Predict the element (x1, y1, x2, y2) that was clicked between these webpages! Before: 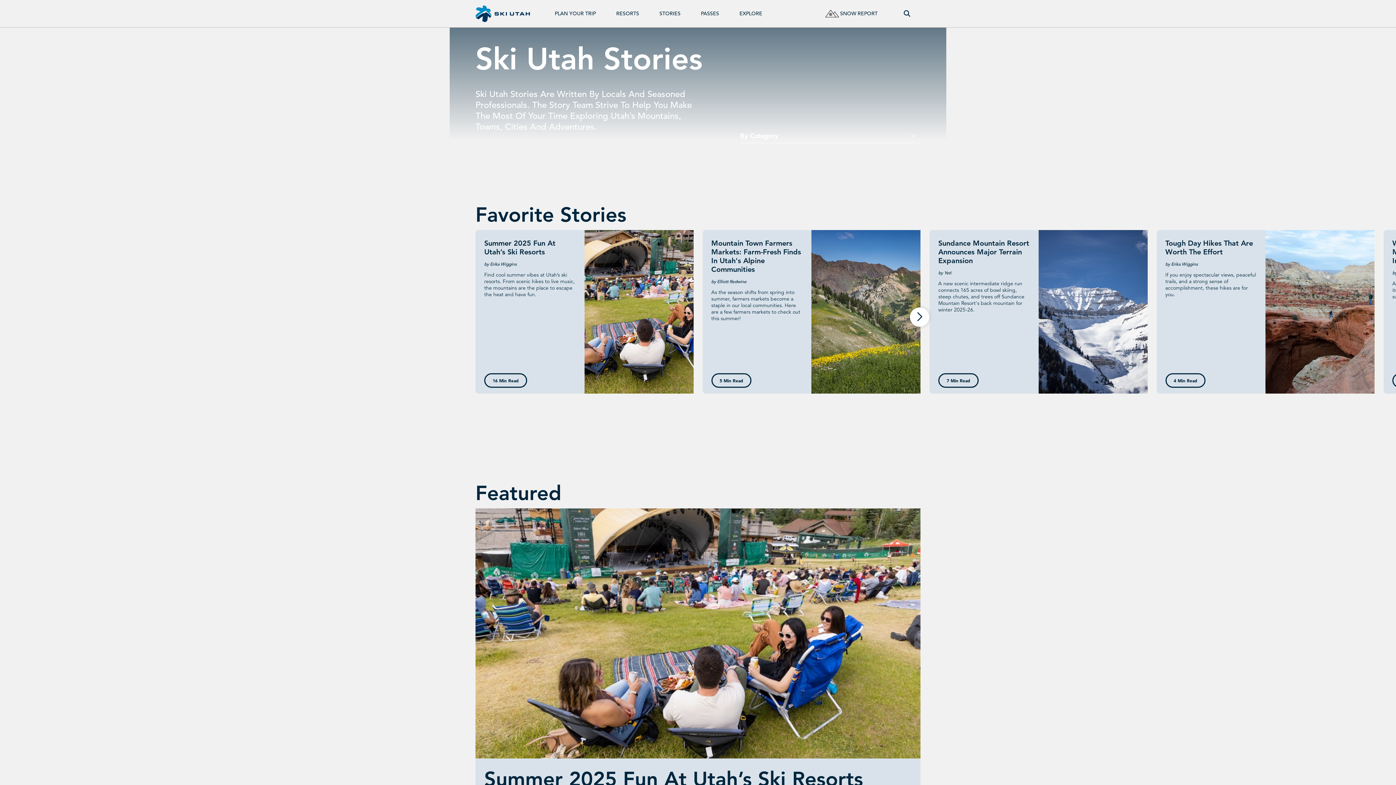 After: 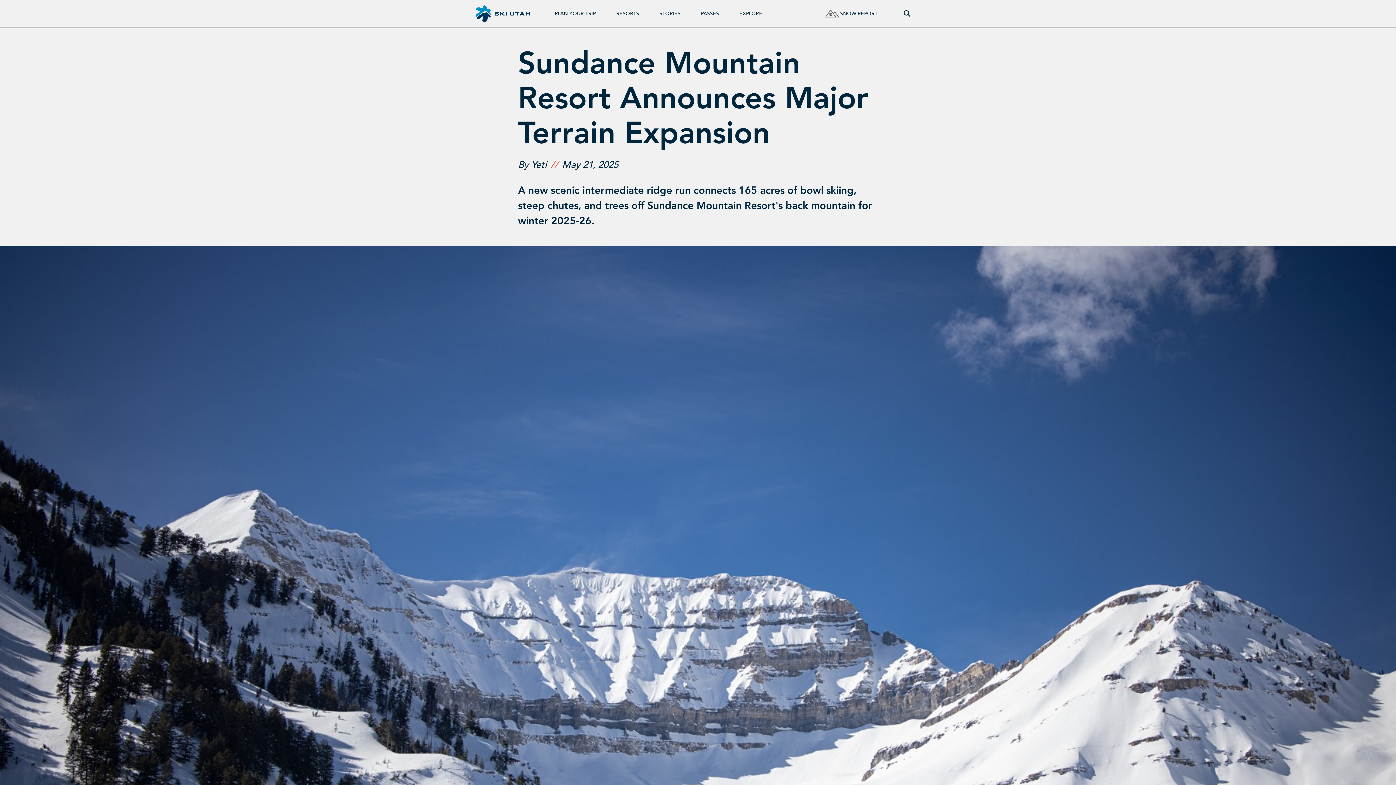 Action: label: 7 Min Read bbox: (938, 373, 978, 387)